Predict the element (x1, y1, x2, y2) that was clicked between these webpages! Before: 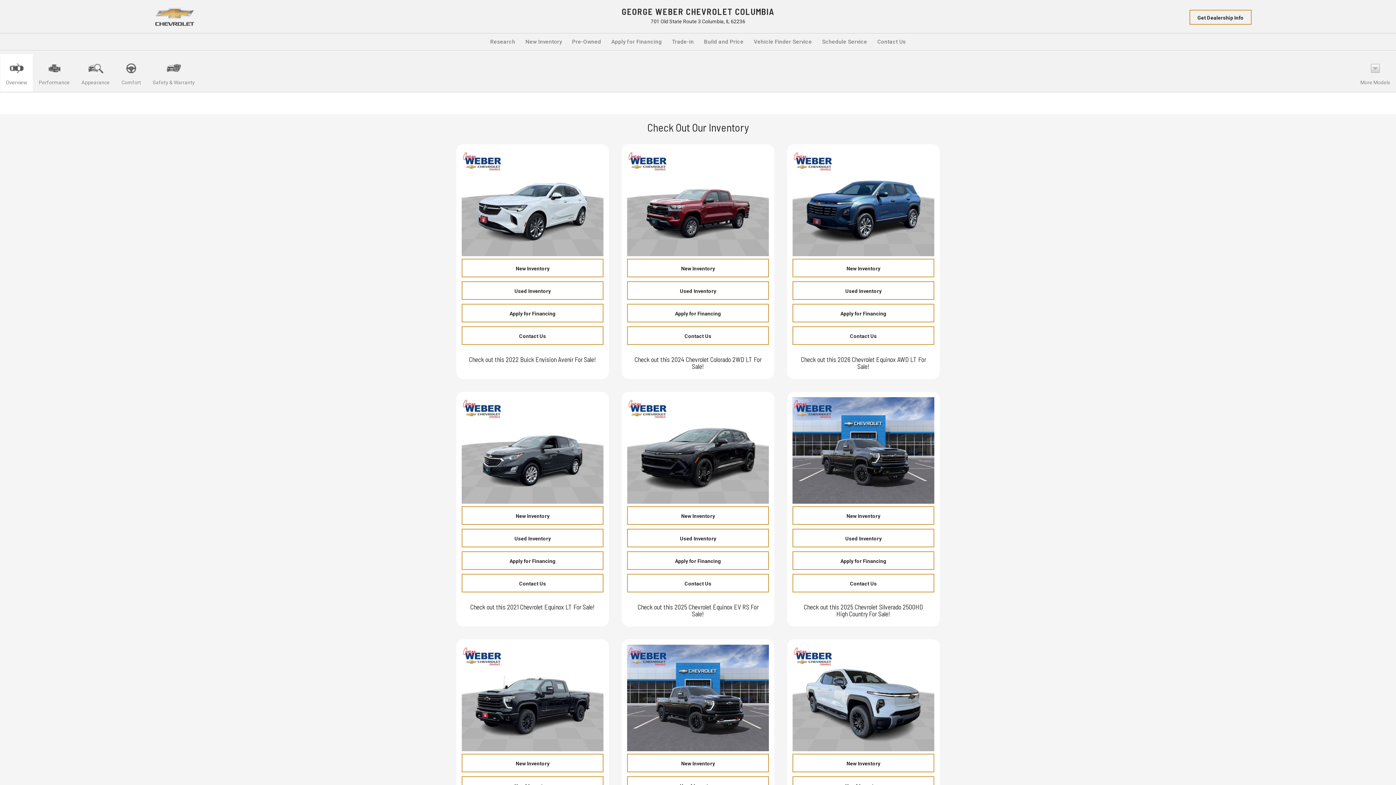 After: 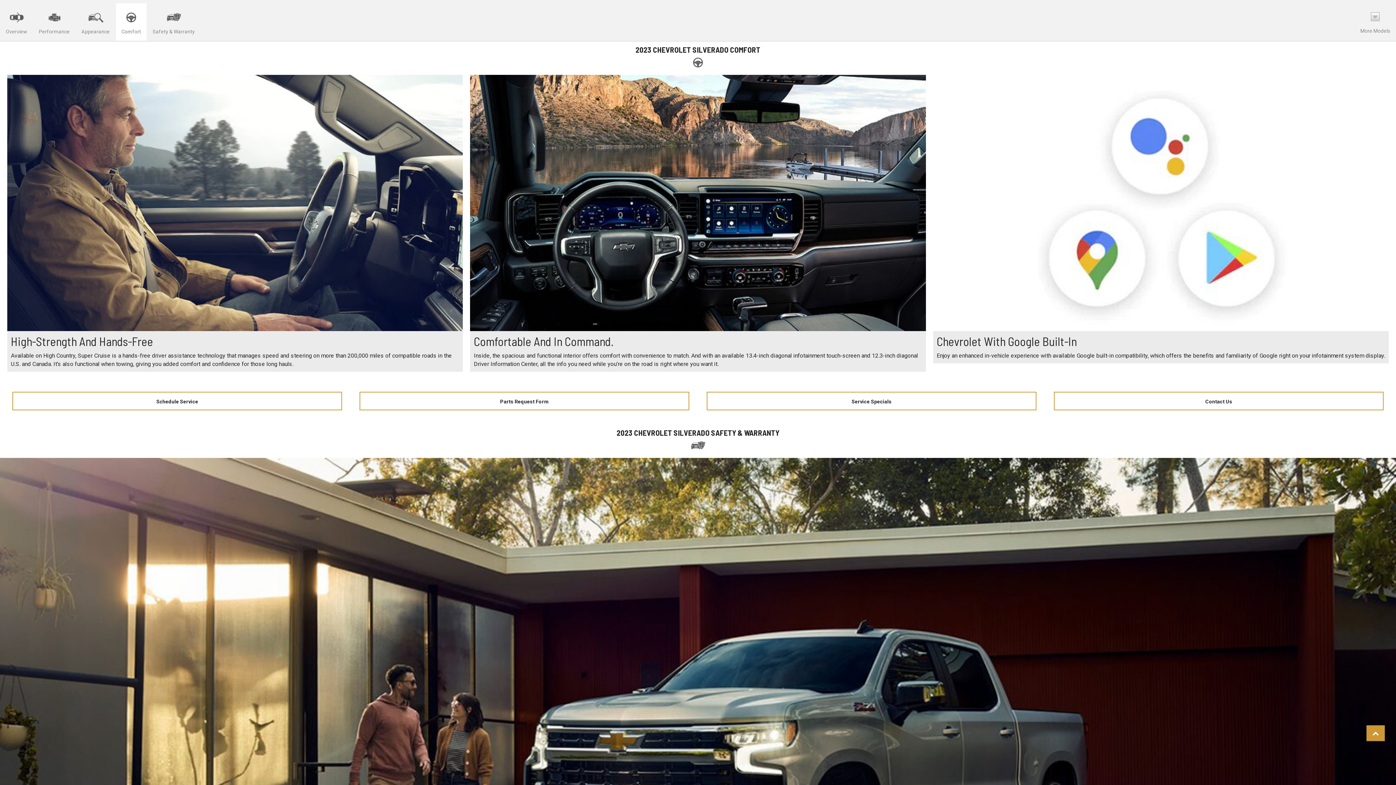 Action: bbox: (115, 53, 146, 92) label: 
Comfort